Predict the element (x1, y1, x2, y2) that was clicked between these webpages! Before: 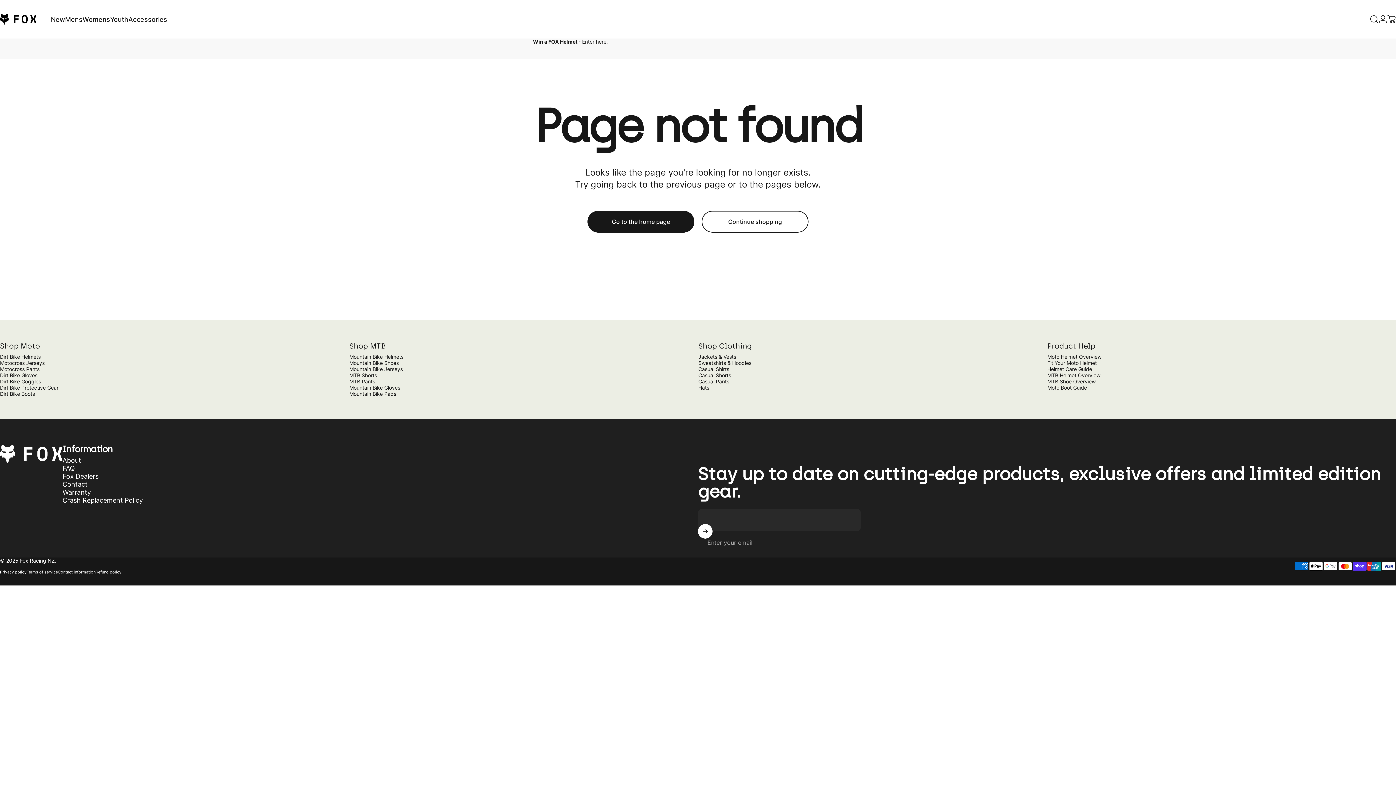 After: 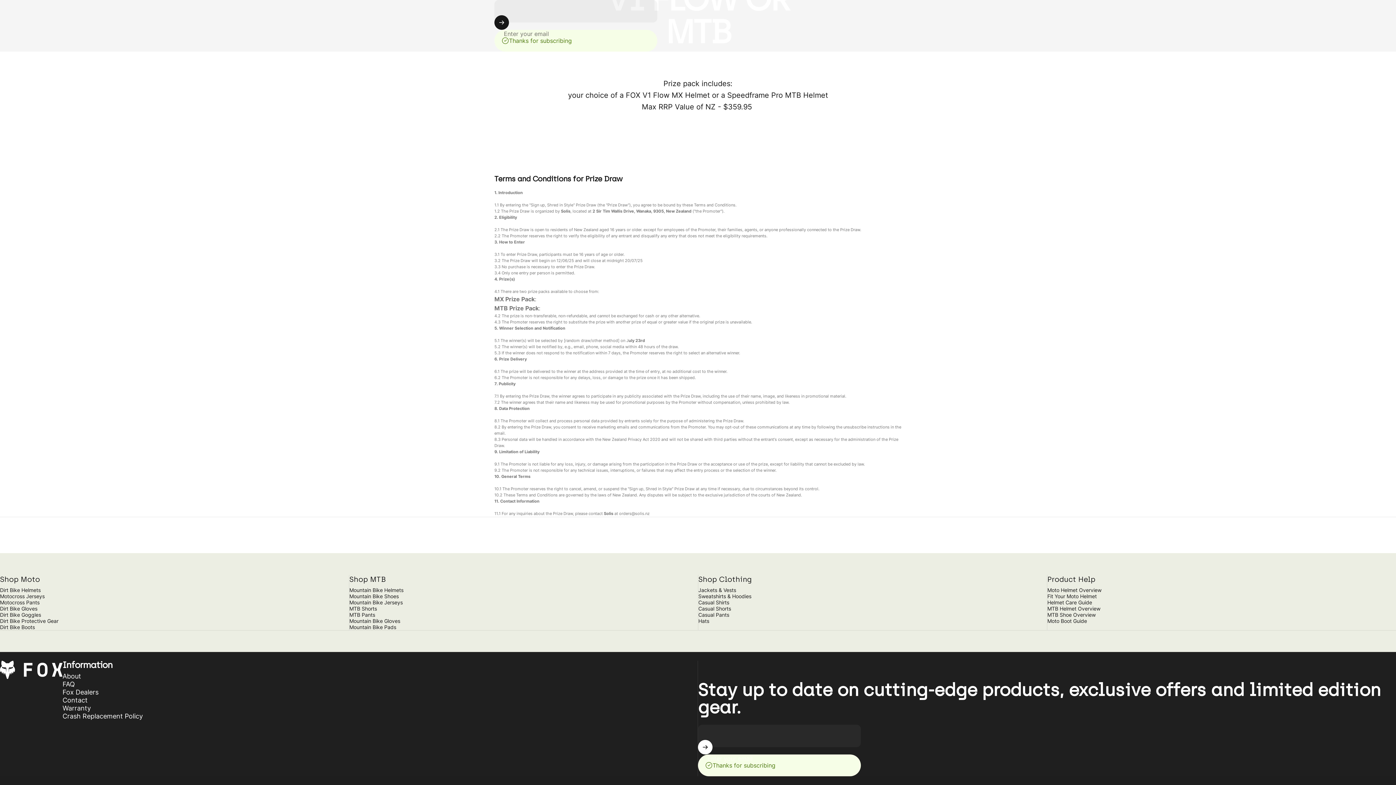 Action: bbox: (582, 38, 608, 44) label: Enter here.